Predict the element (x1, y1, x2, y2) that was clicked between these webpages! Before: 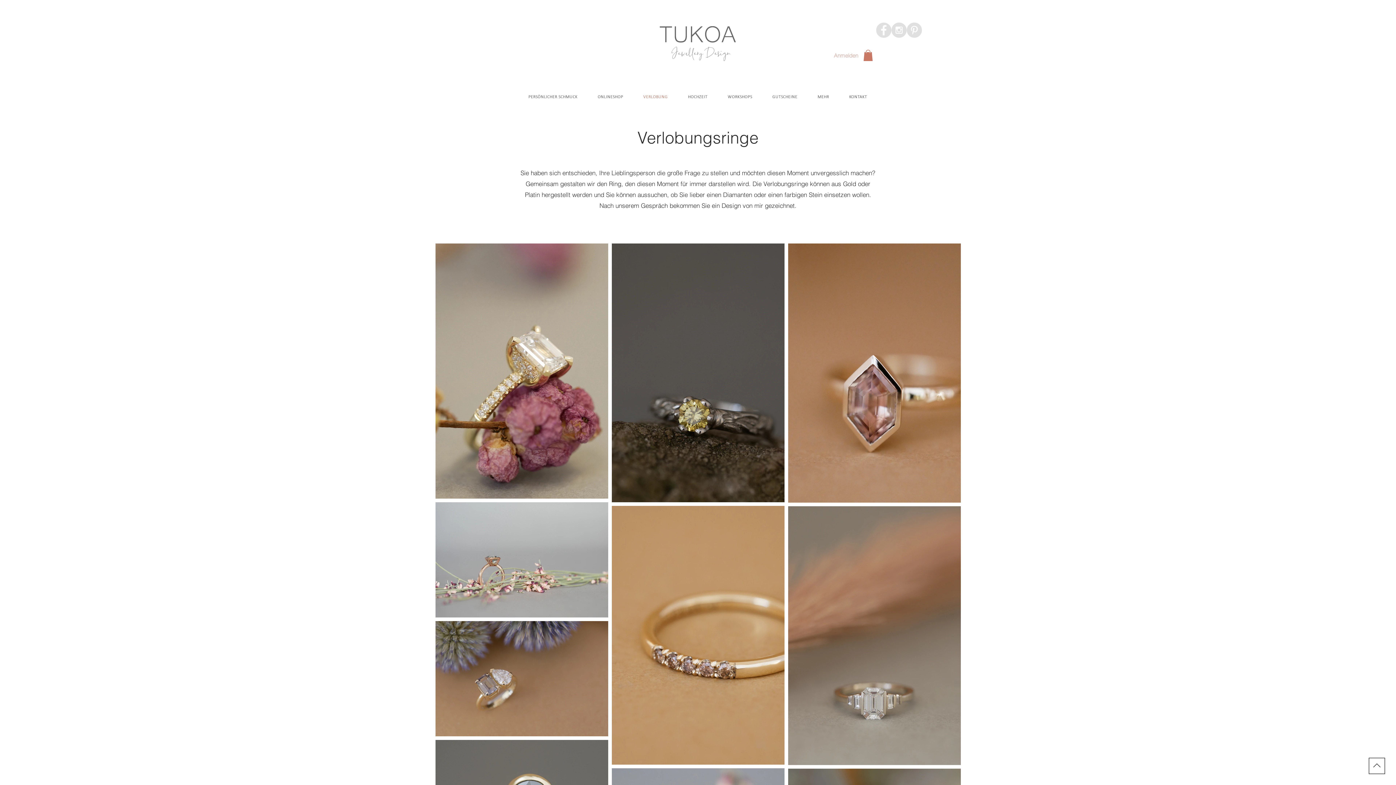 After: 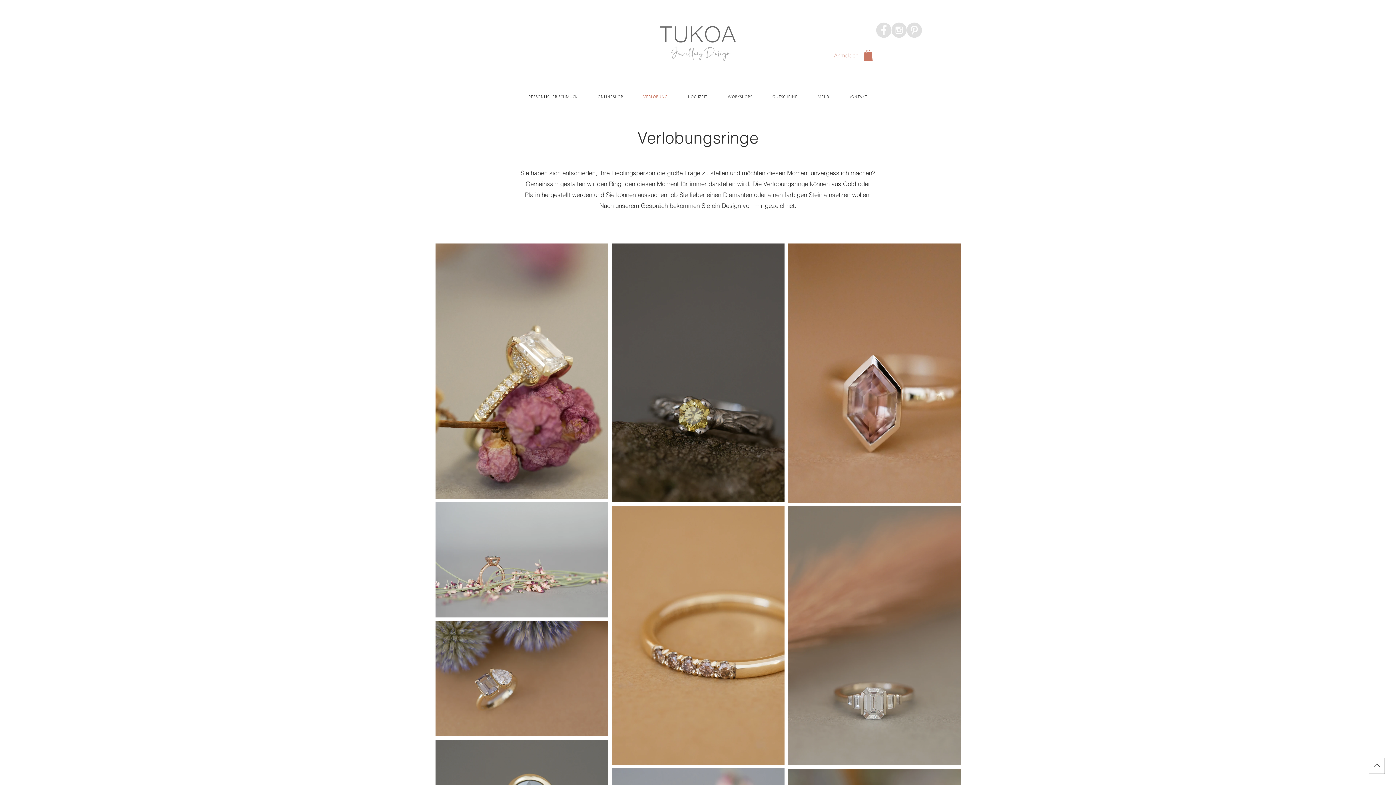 Action: bbox: (1369, 758, 1385, 774)